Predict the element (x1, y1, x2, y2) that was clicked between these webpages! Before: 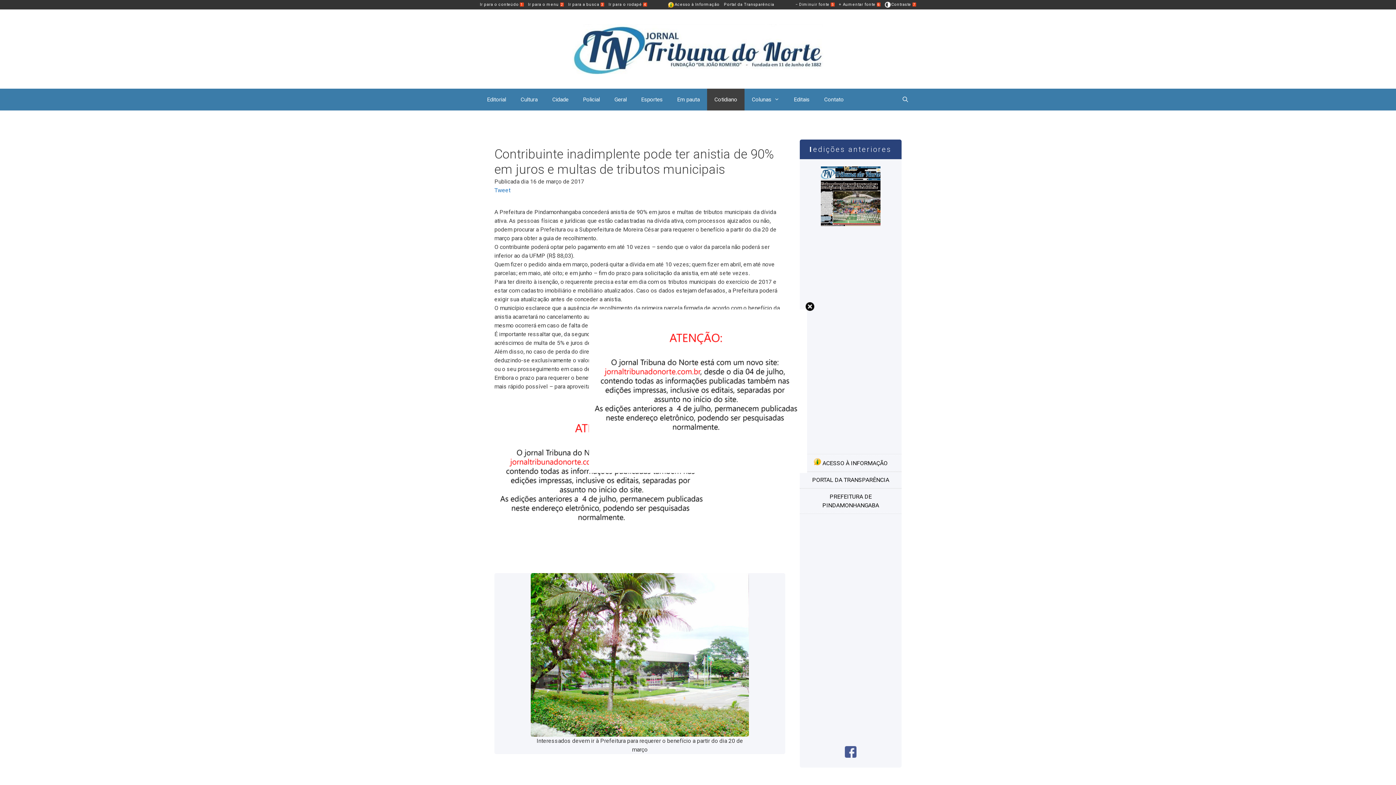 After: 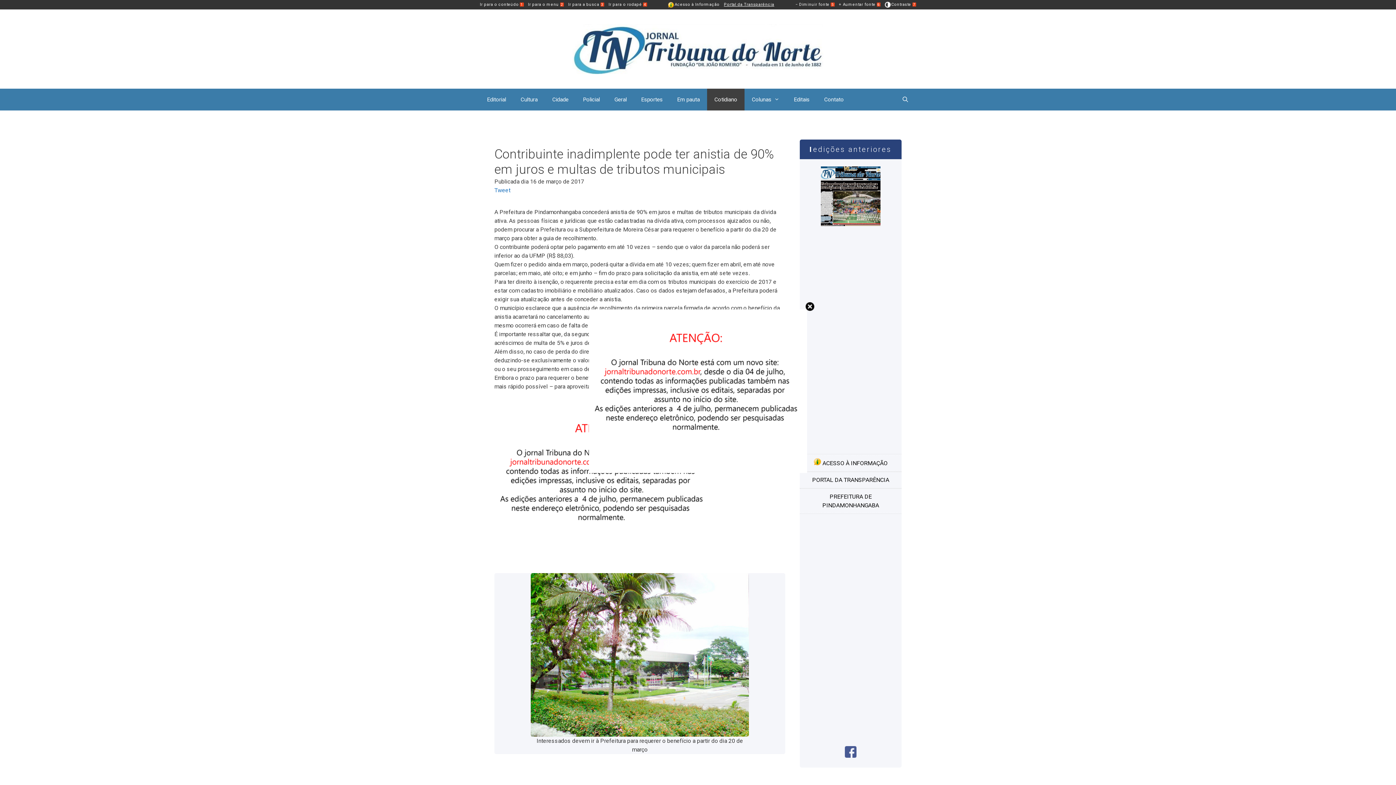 Action: bbox: (724, 1, 774, 7) label: Portal da Transparência